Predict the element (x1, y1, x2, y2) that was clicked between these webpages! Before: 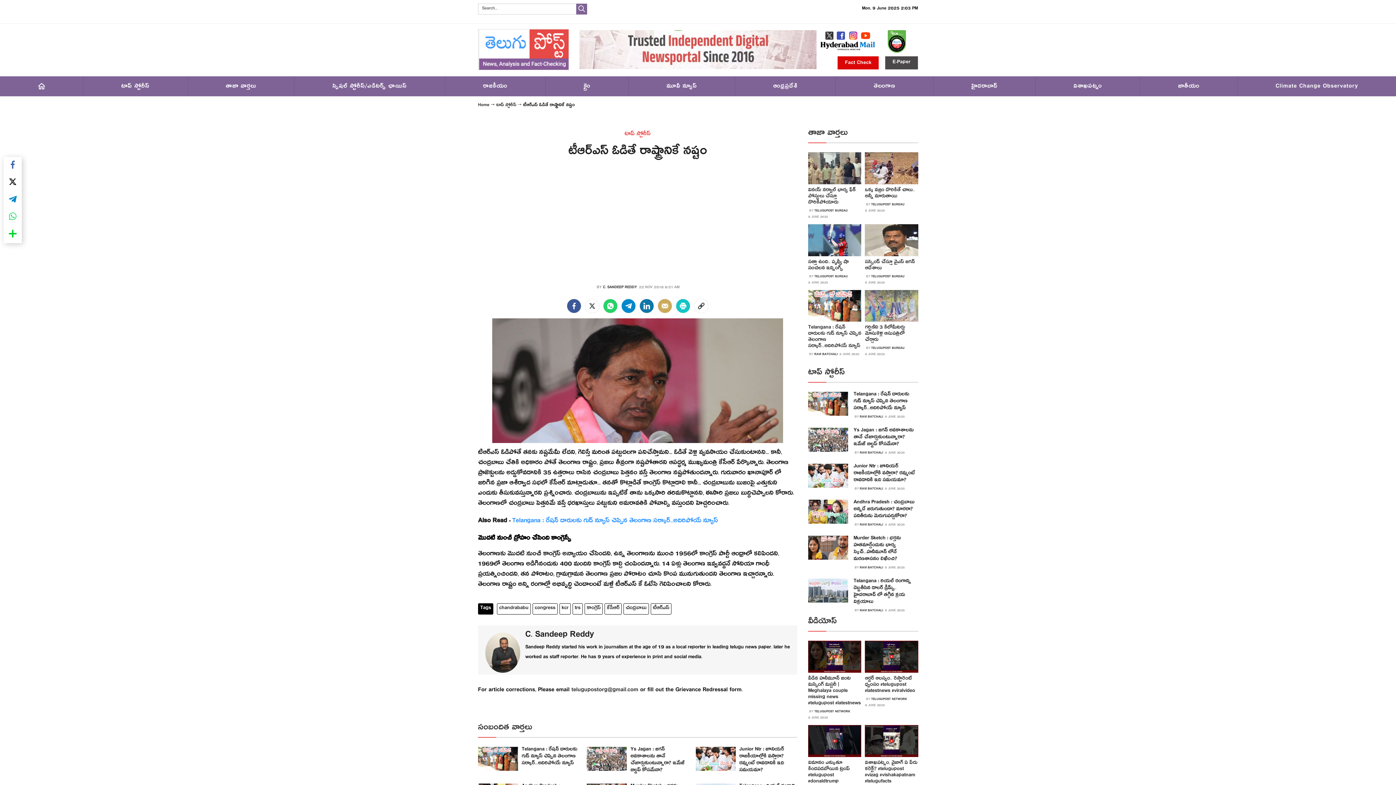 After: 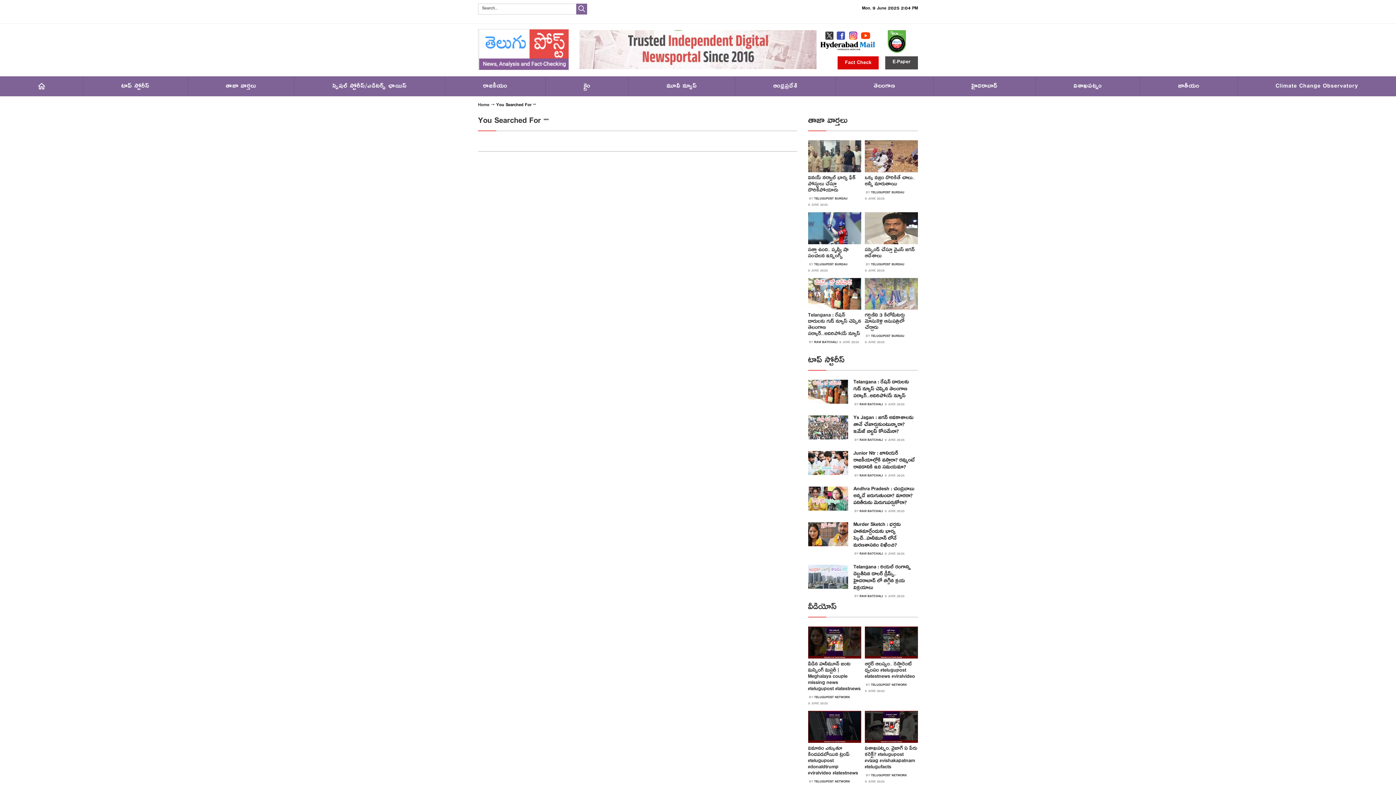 Action: bbox: (576, 3, 587, 14) label: search button